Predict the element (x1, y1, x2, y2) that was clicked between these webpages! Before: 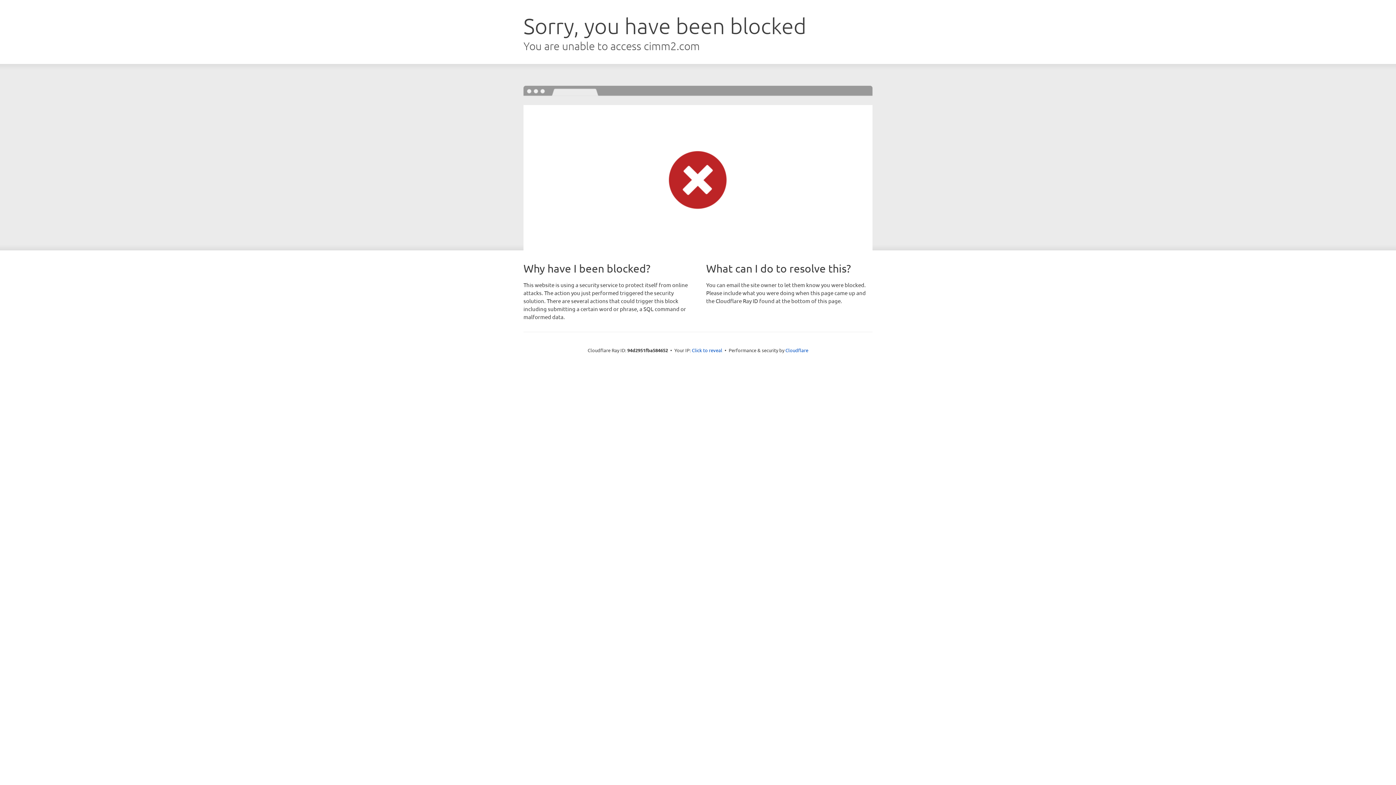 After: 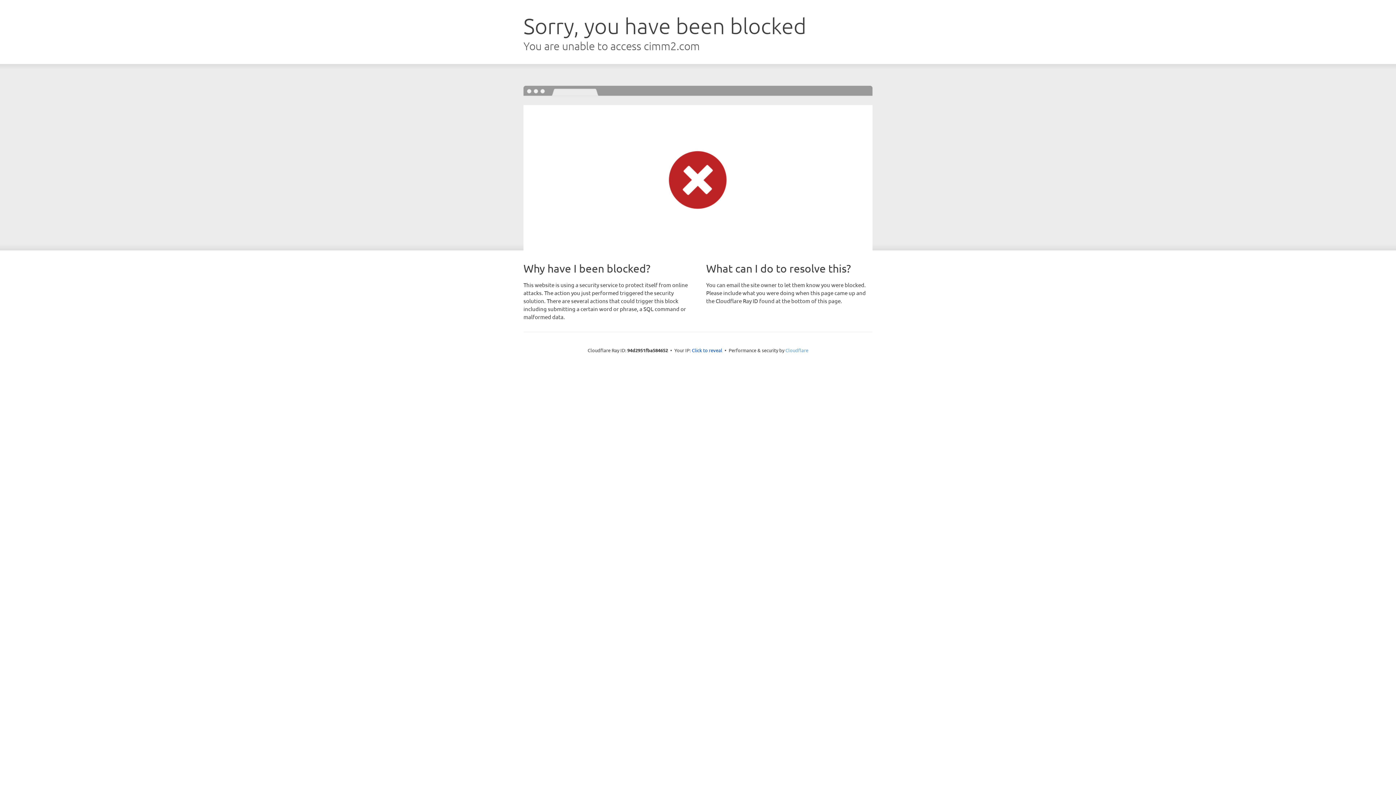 Action: label: Cloudflare bbox: (785, 347, 808, 353)